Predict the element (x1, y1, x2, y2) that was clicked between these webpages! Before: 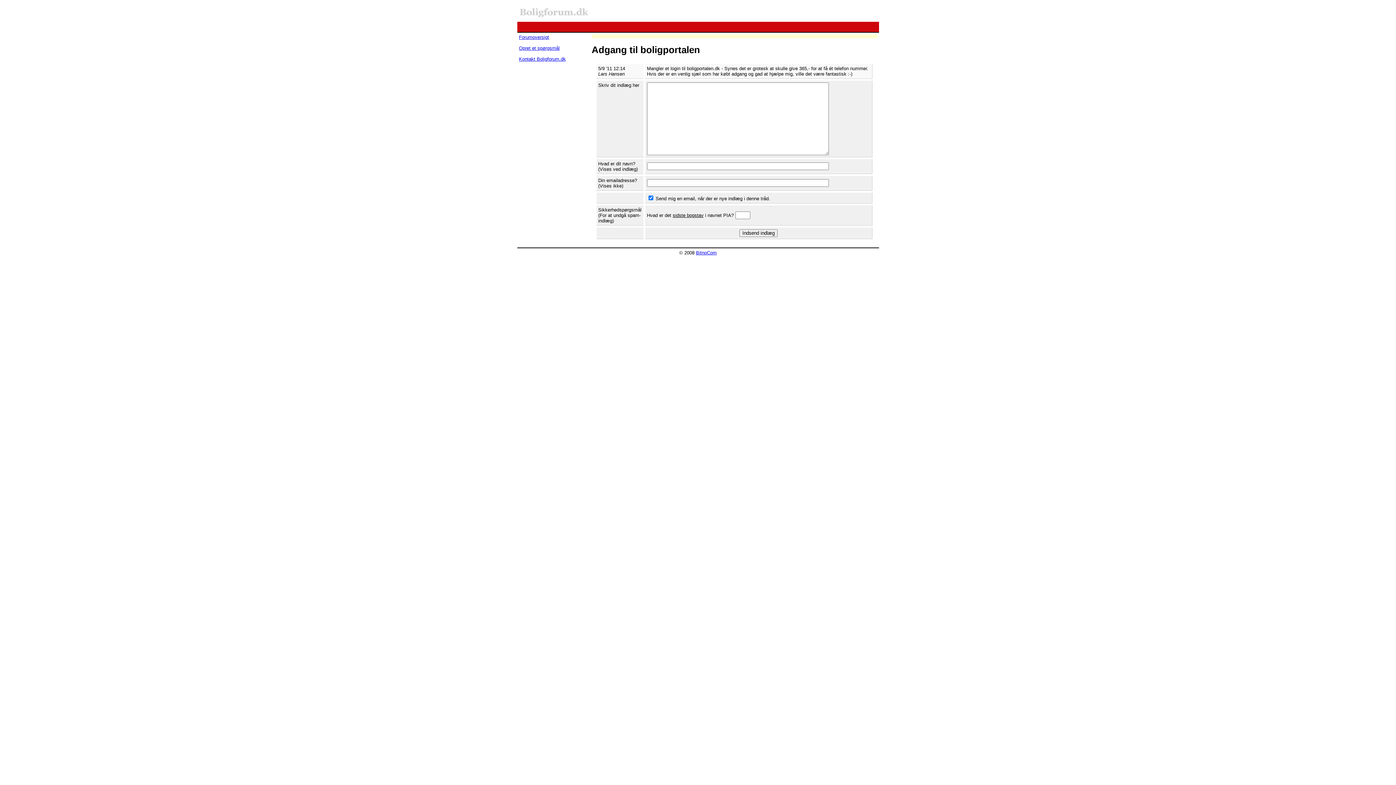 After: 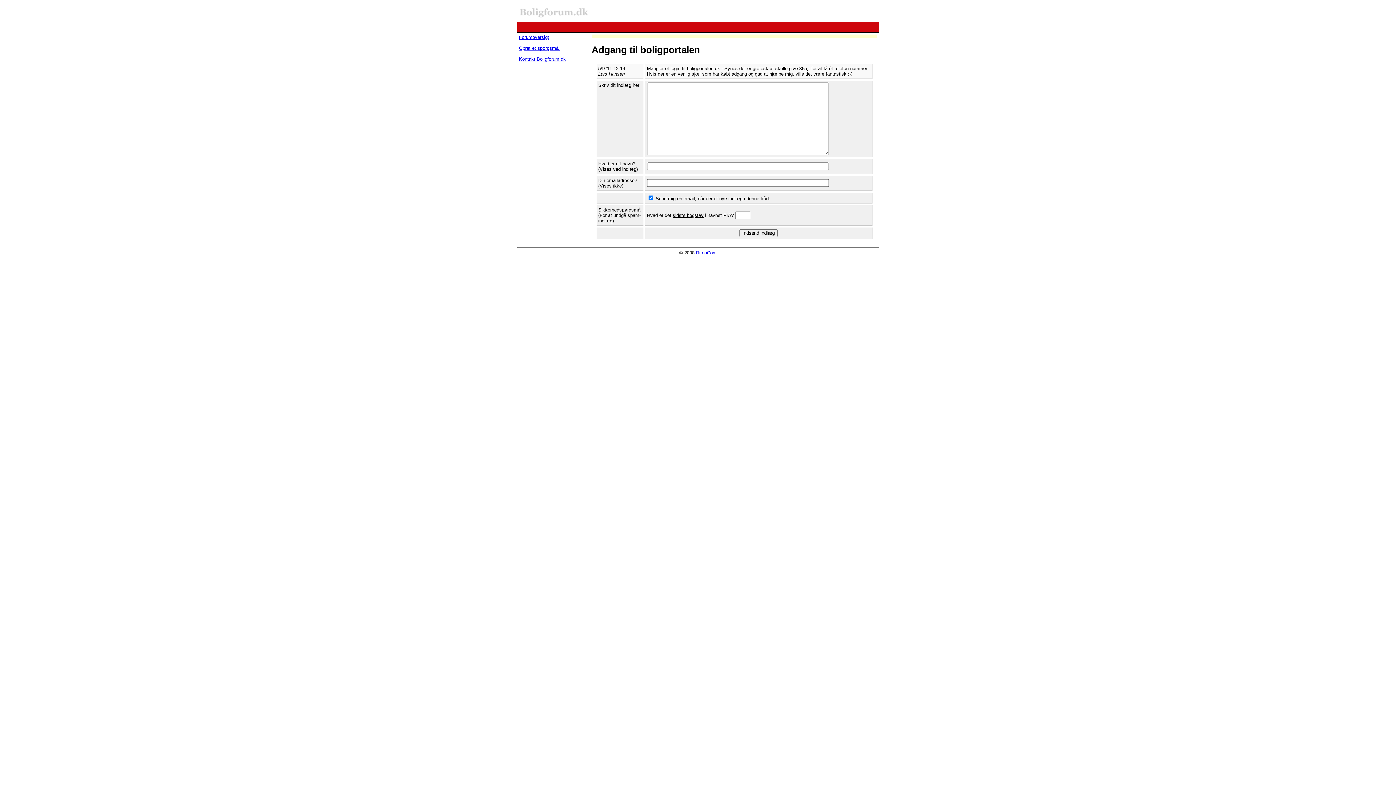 Action: label: BitnoCom bbox: (696, 250, 716, 255)